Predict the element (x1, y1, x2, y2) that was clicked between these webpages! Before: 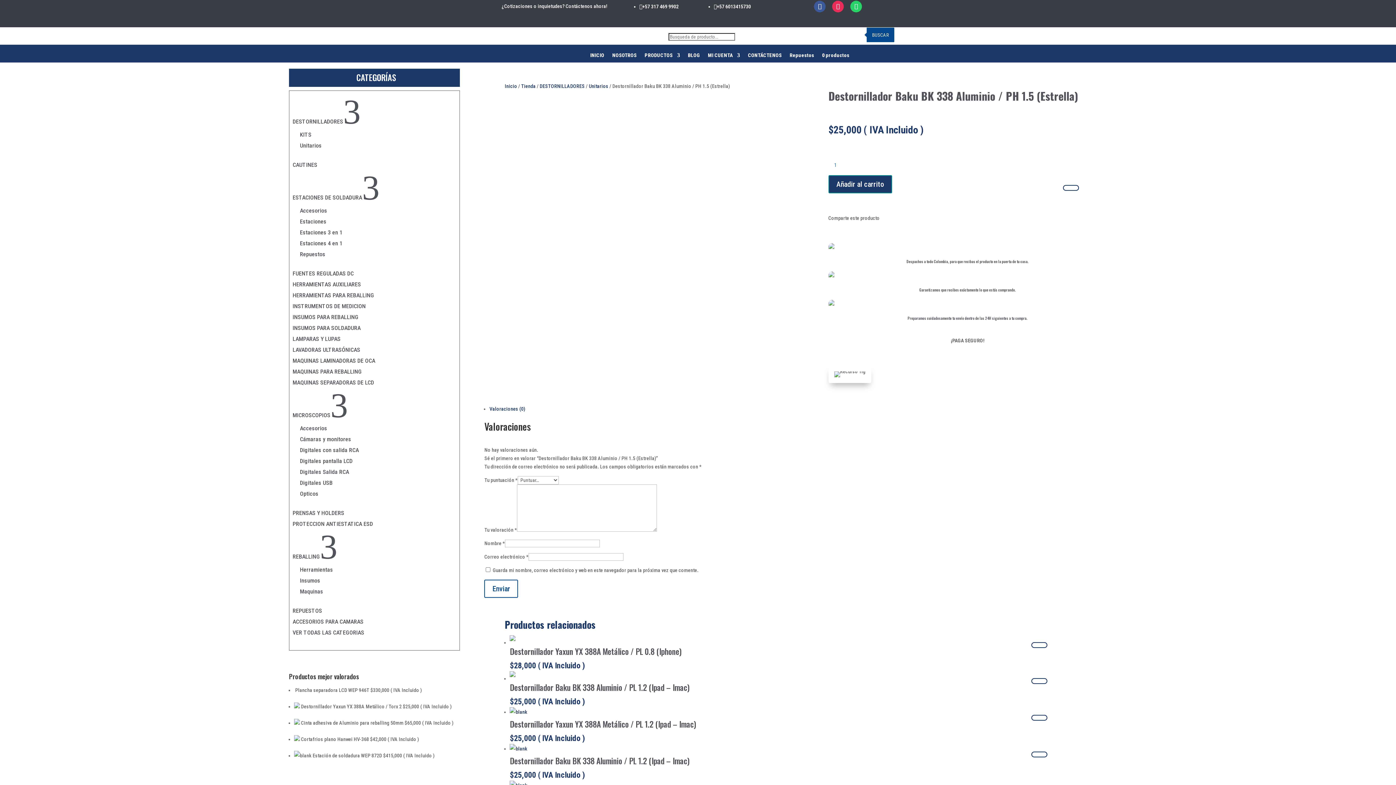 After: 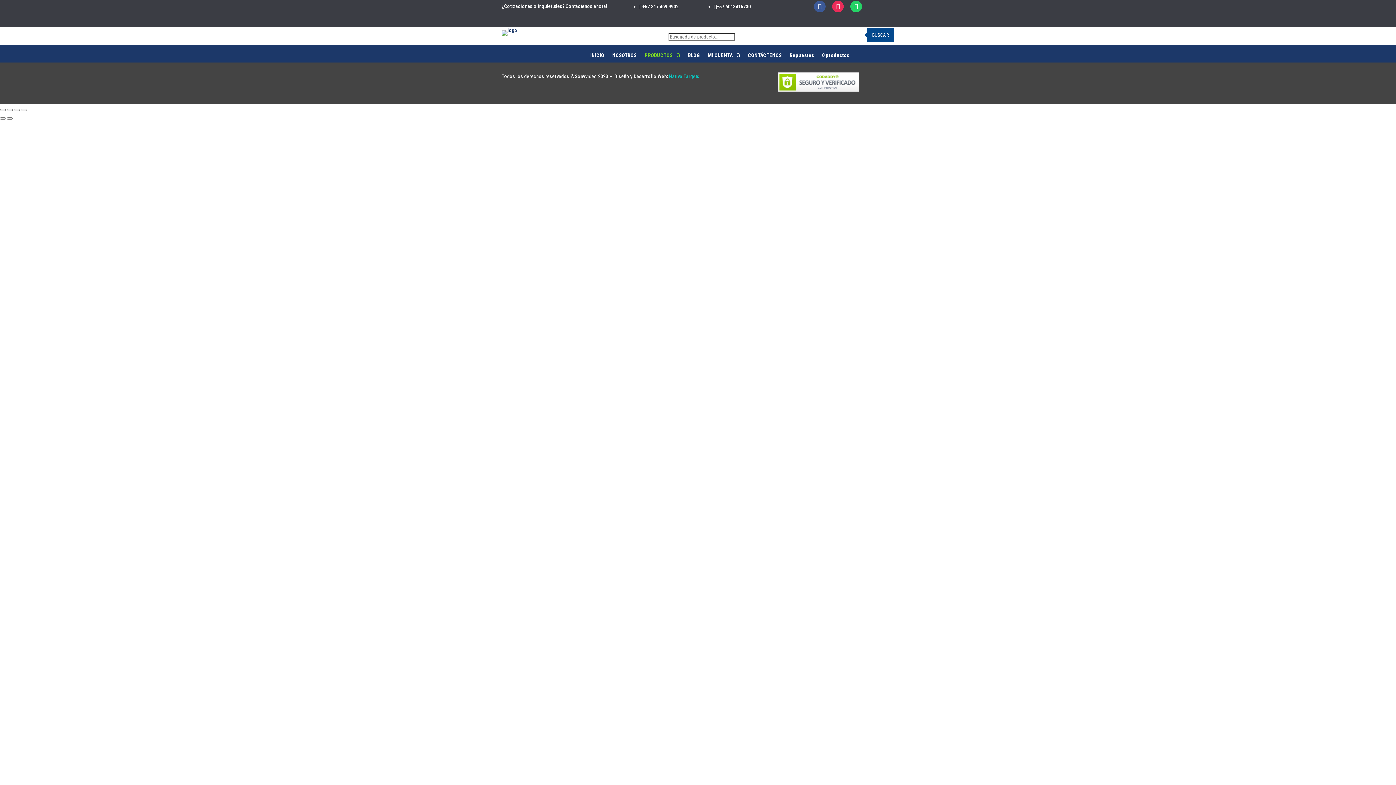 Action: label: PRODUCTOS bbox: (644, 52, 680, 60)